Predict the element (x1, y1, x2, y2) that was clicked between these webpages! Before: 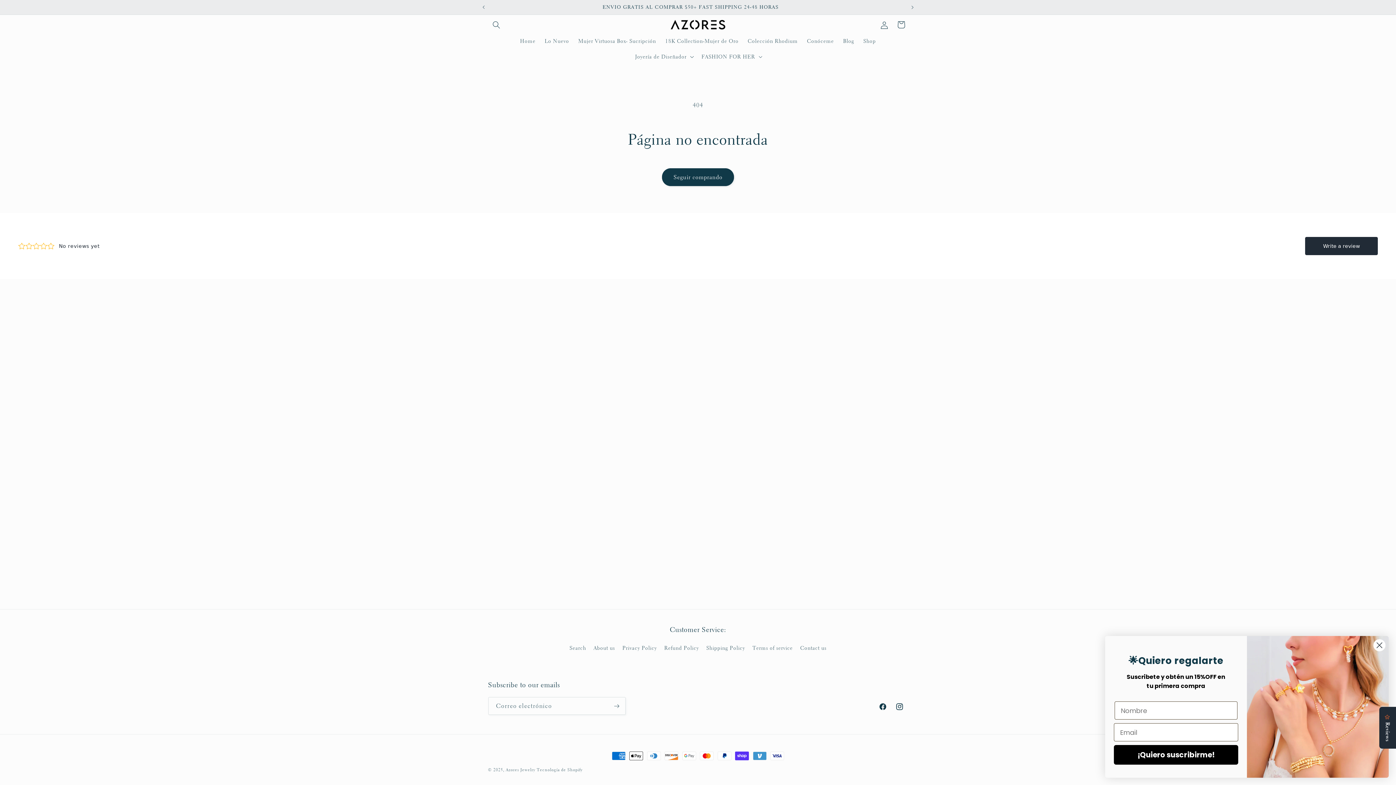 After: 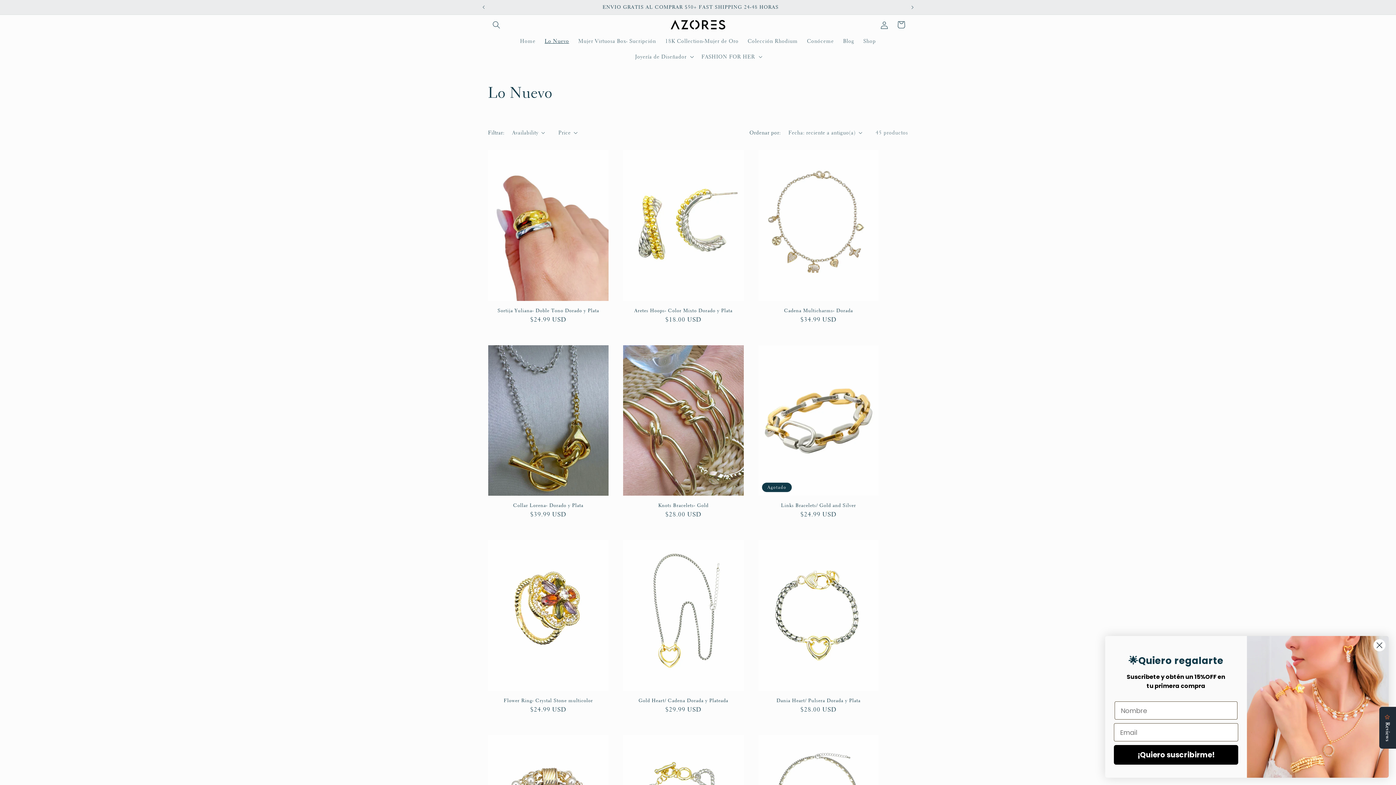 Action: bbox: (540, 33, 573, 48) label: Lo Nuevo